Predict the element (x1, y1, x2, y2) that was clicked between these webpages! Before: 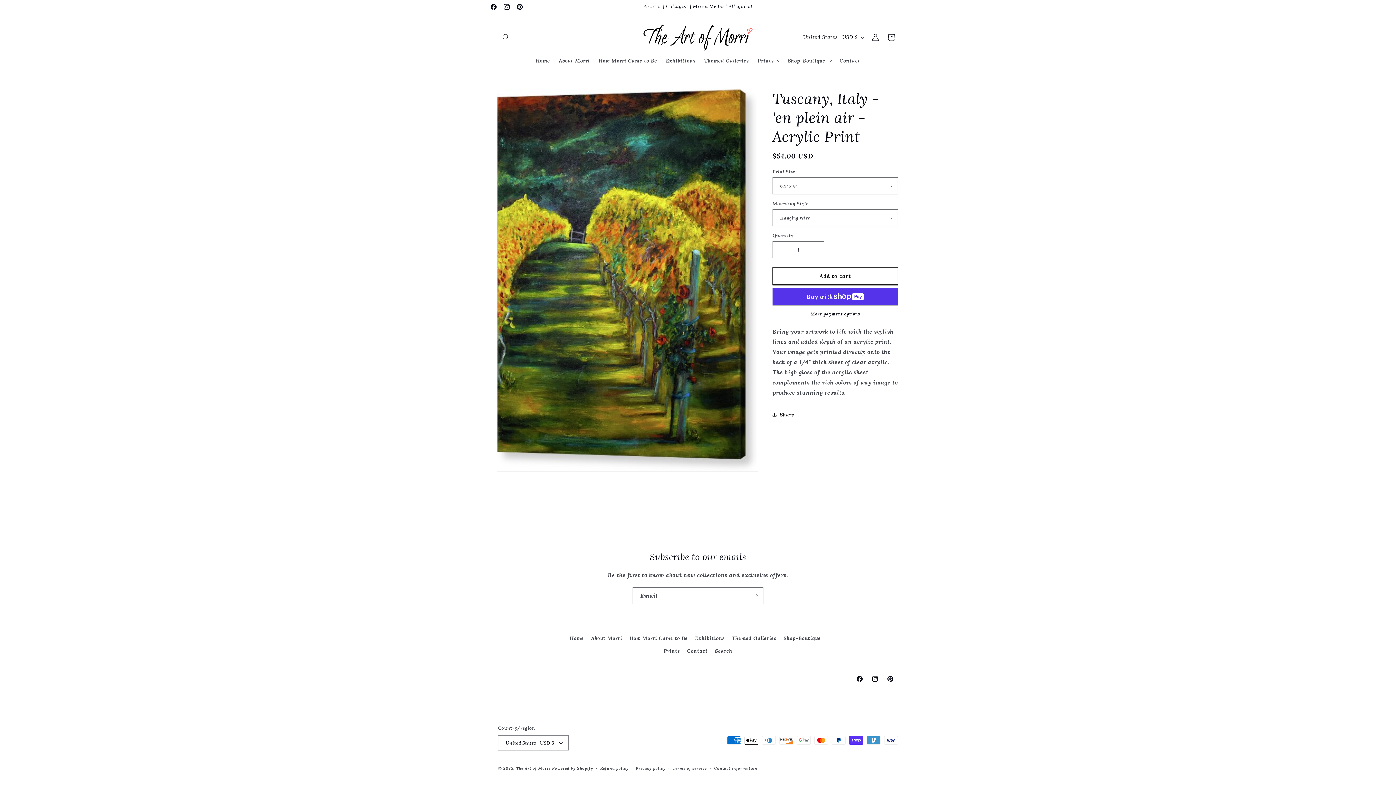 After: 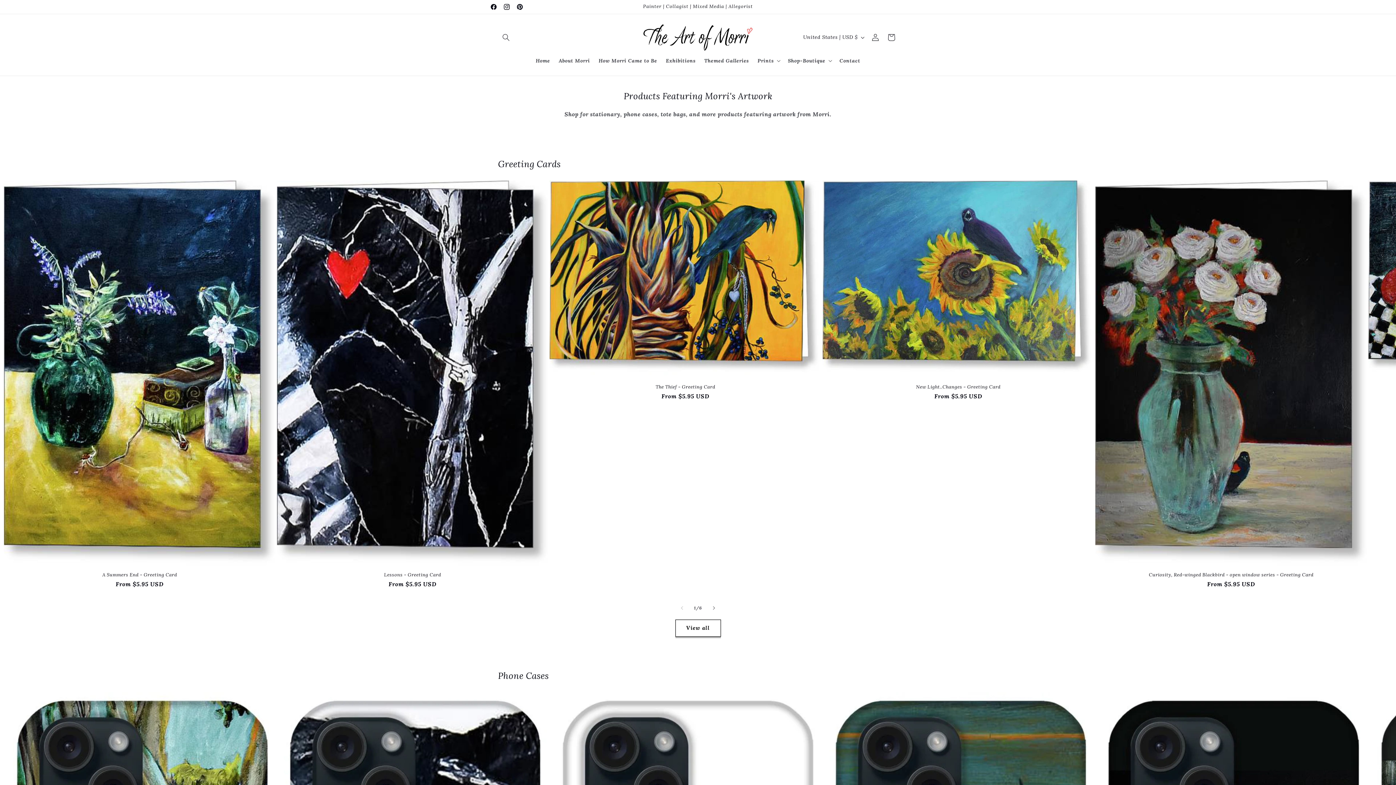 Action: bbox: (783, 632, 821, 645) label: Shop-Boutique